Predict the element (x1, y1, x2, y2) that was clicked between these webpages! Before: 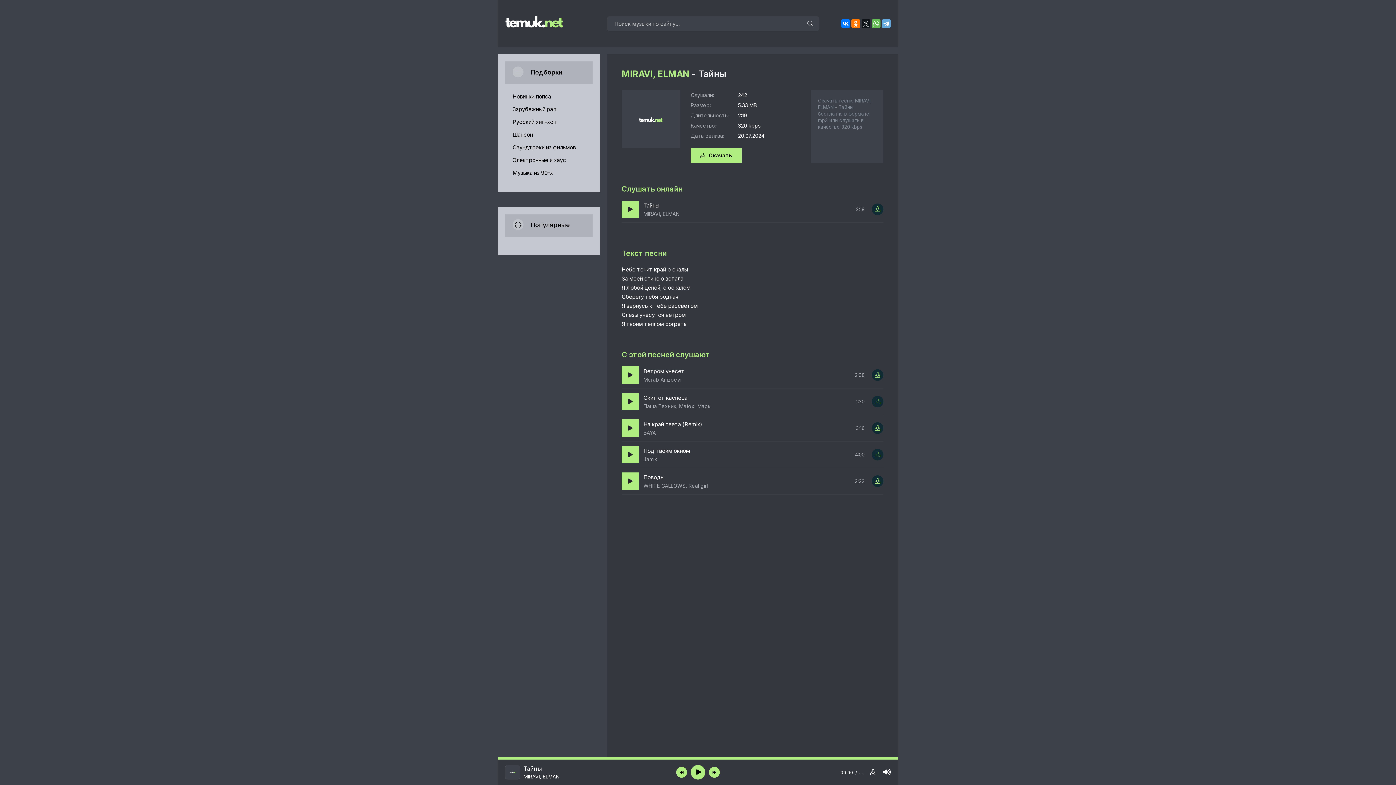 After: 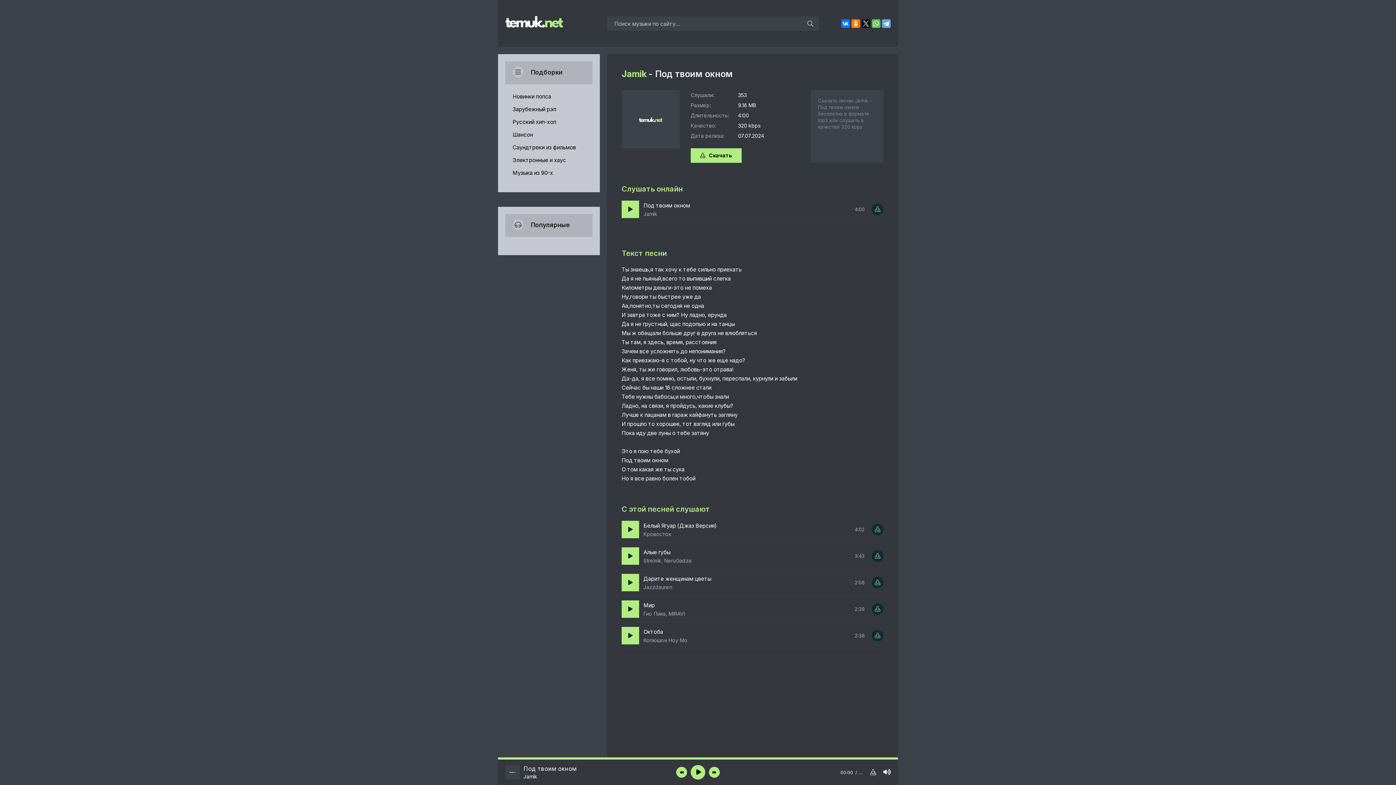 Action: bbox: (872, 449, 883, 460)